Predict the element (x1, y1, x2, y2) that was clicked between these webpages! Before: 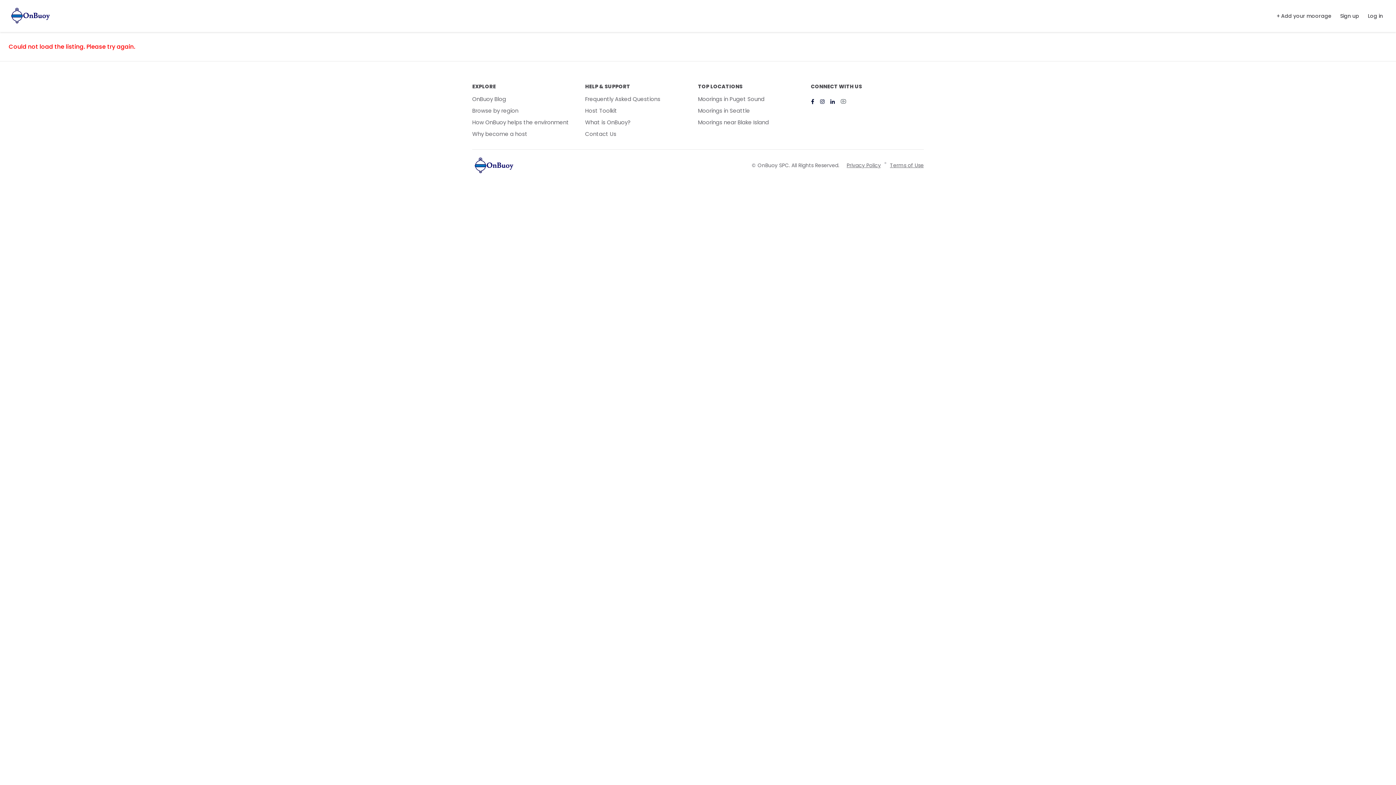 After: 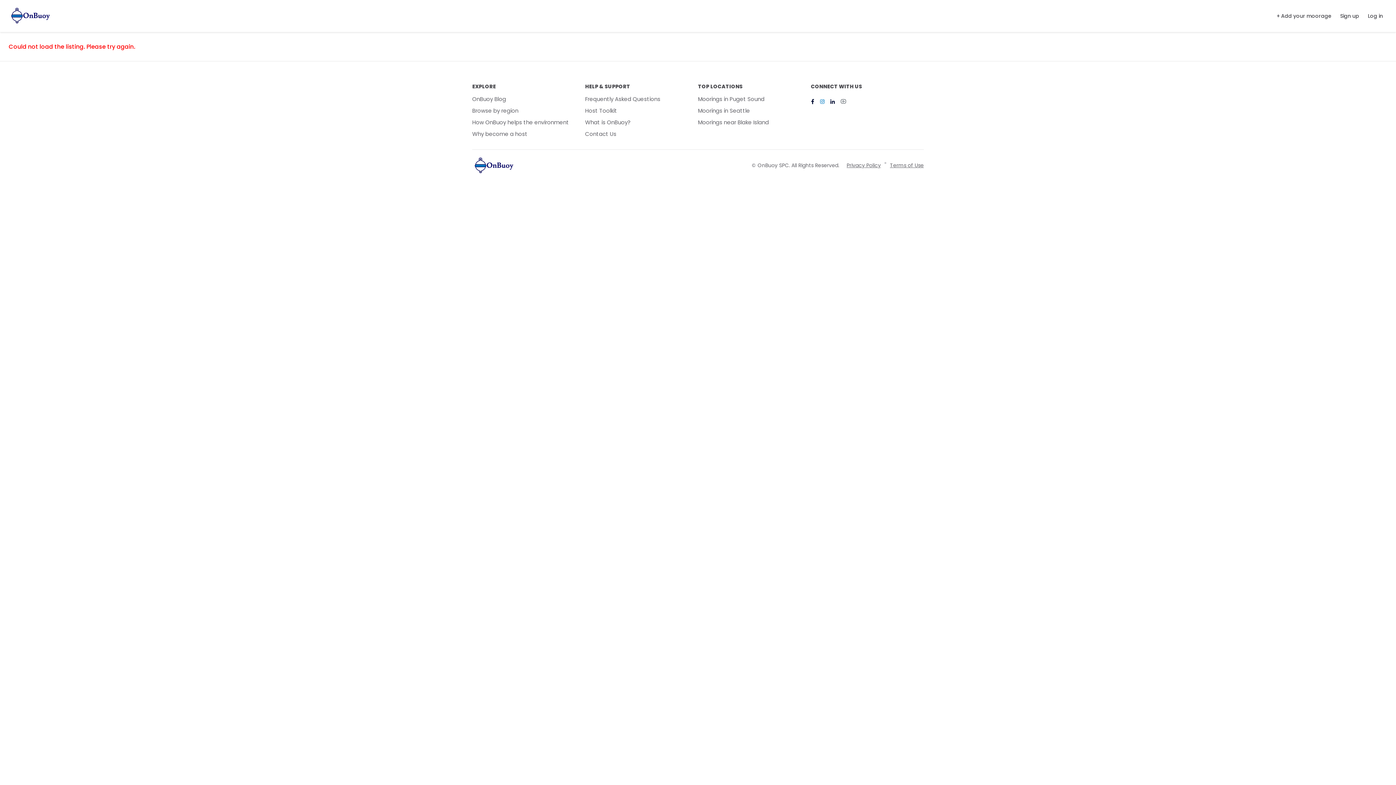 Action: bbox: (819, 99, 824, 103)